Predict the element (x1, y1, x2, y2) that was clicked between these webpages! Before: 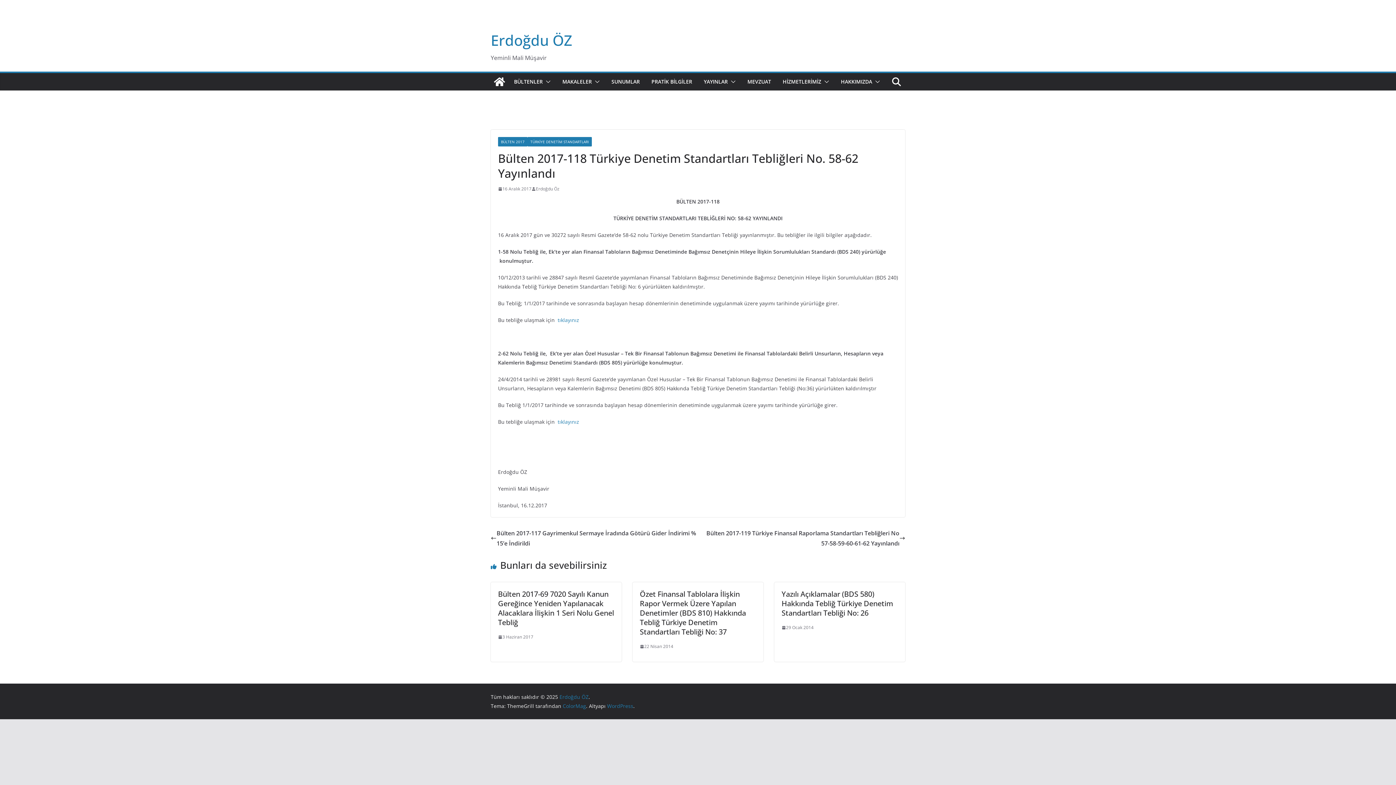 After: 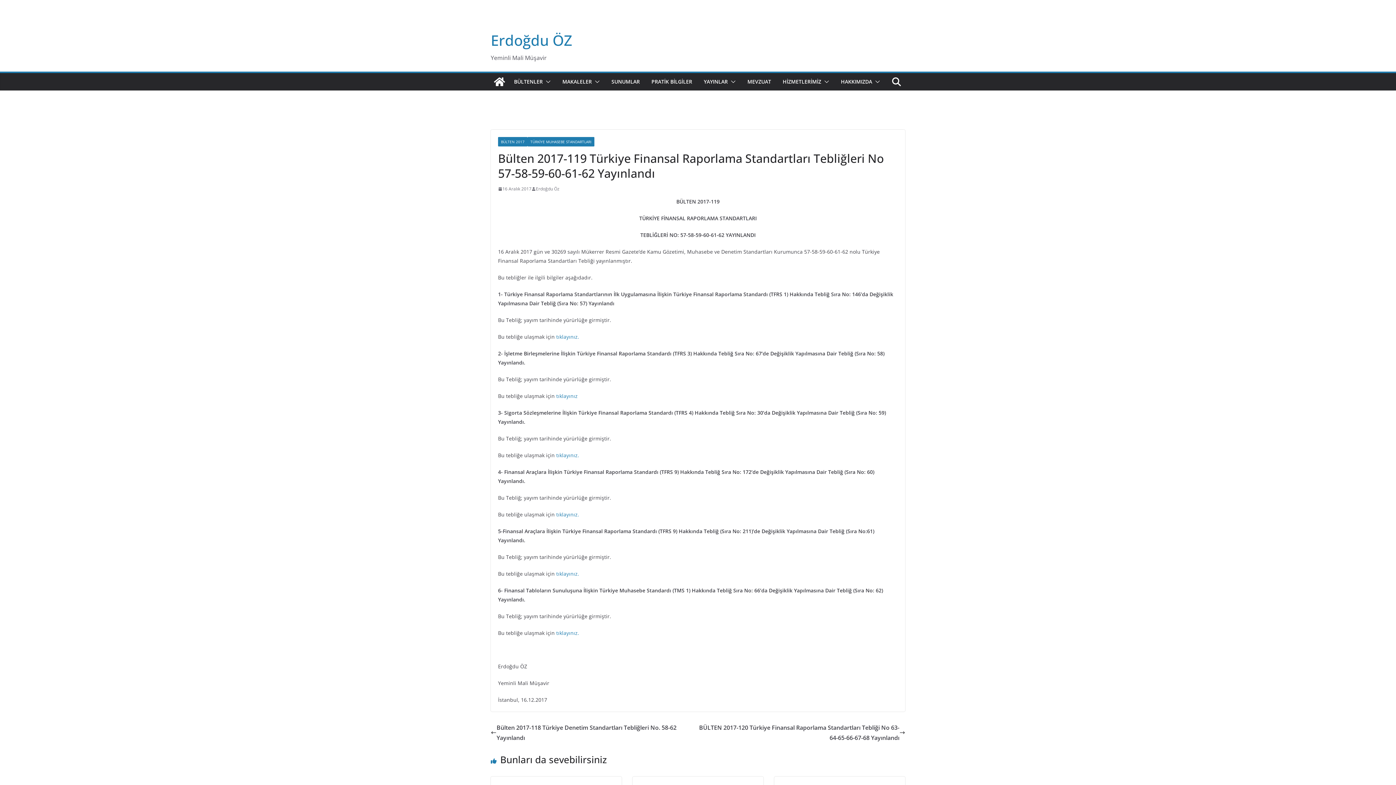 Action: bbox: (698, 528, 905, 548) label: Bülten 2017-119 Türkiye Finansal Raporlama Standartları Tebliğleri No 57-58-59-60-61-62 Yayınlandı